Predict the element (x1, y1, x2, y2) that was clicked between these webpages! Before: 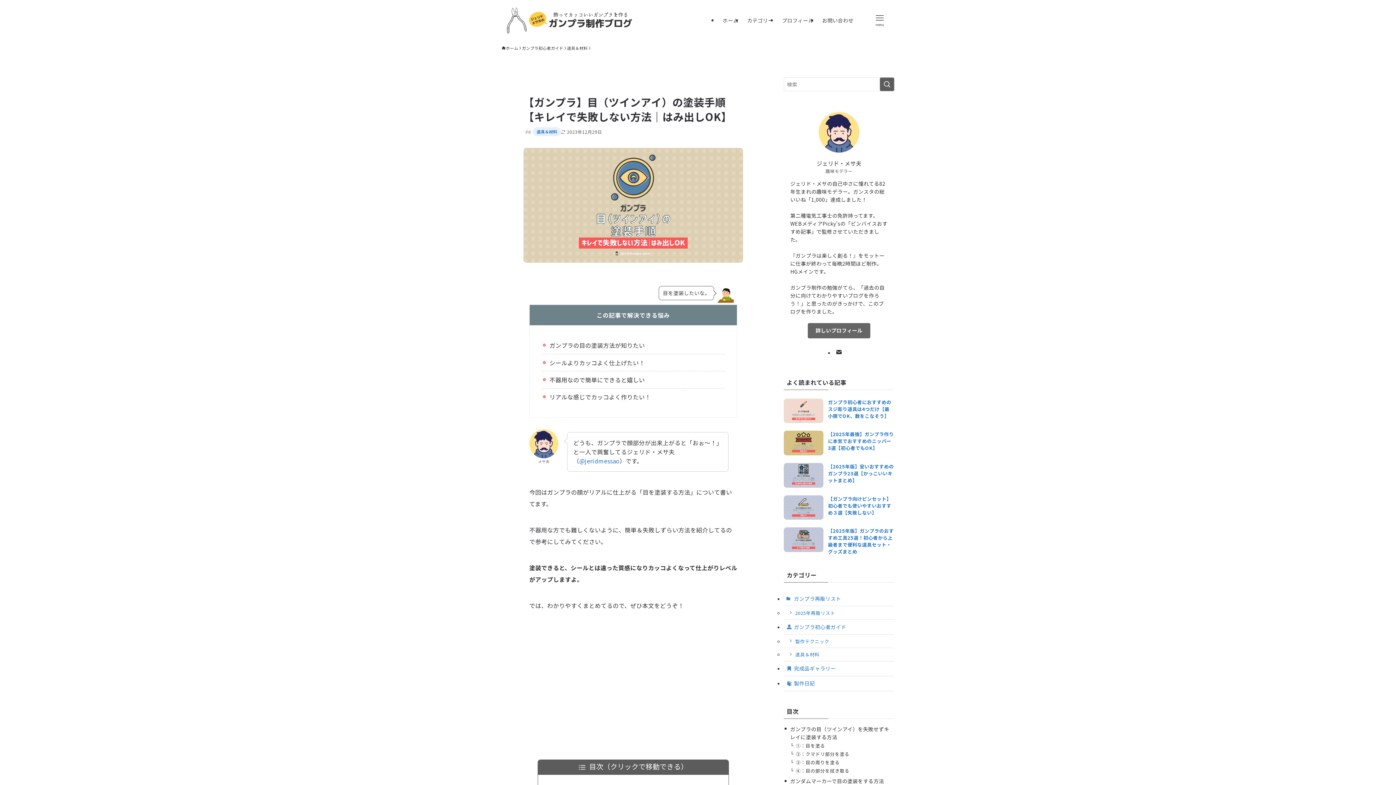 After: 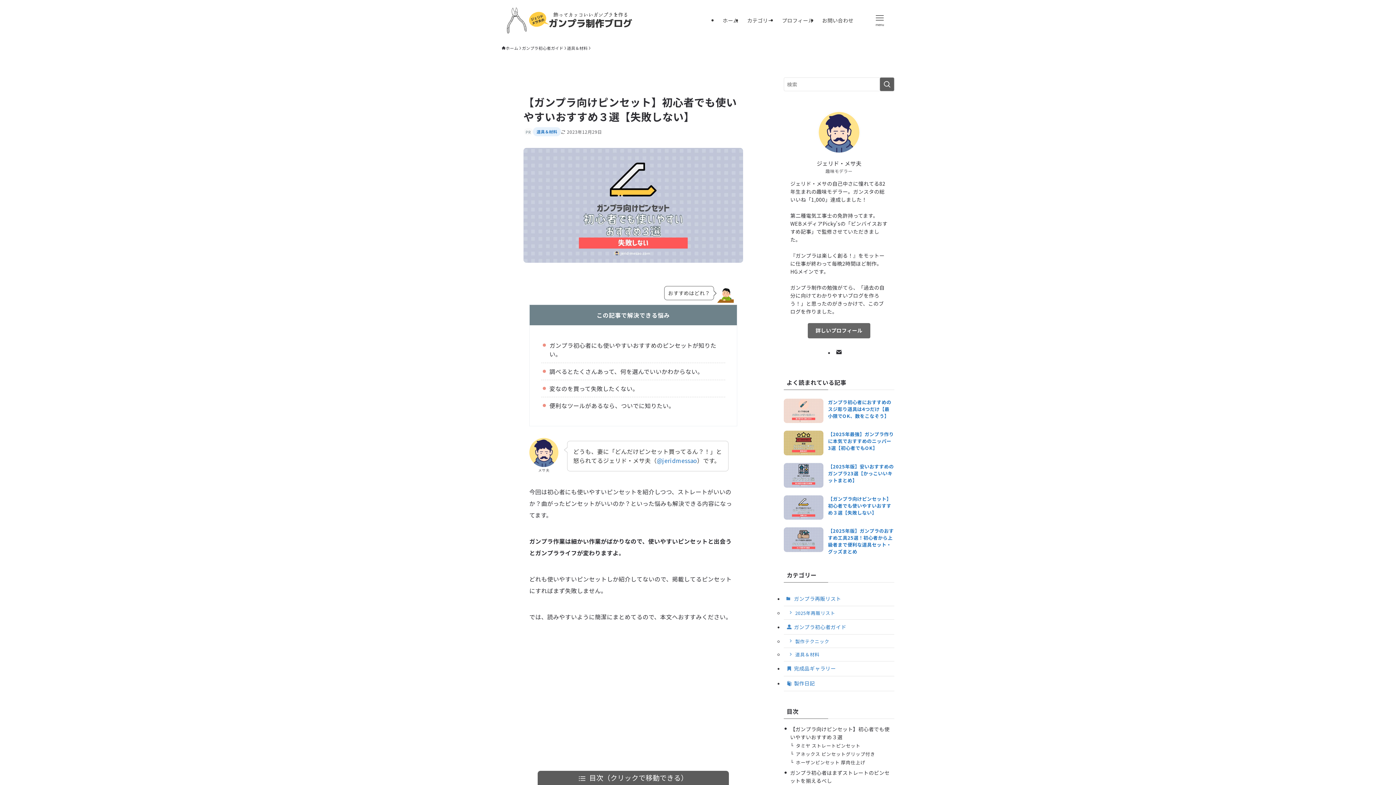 Action: bbox: (784, 495, 894, 520) label: 【ガンプラ向けピンセット】初心者でも使いやすいおすすめ３選【失敗しない】